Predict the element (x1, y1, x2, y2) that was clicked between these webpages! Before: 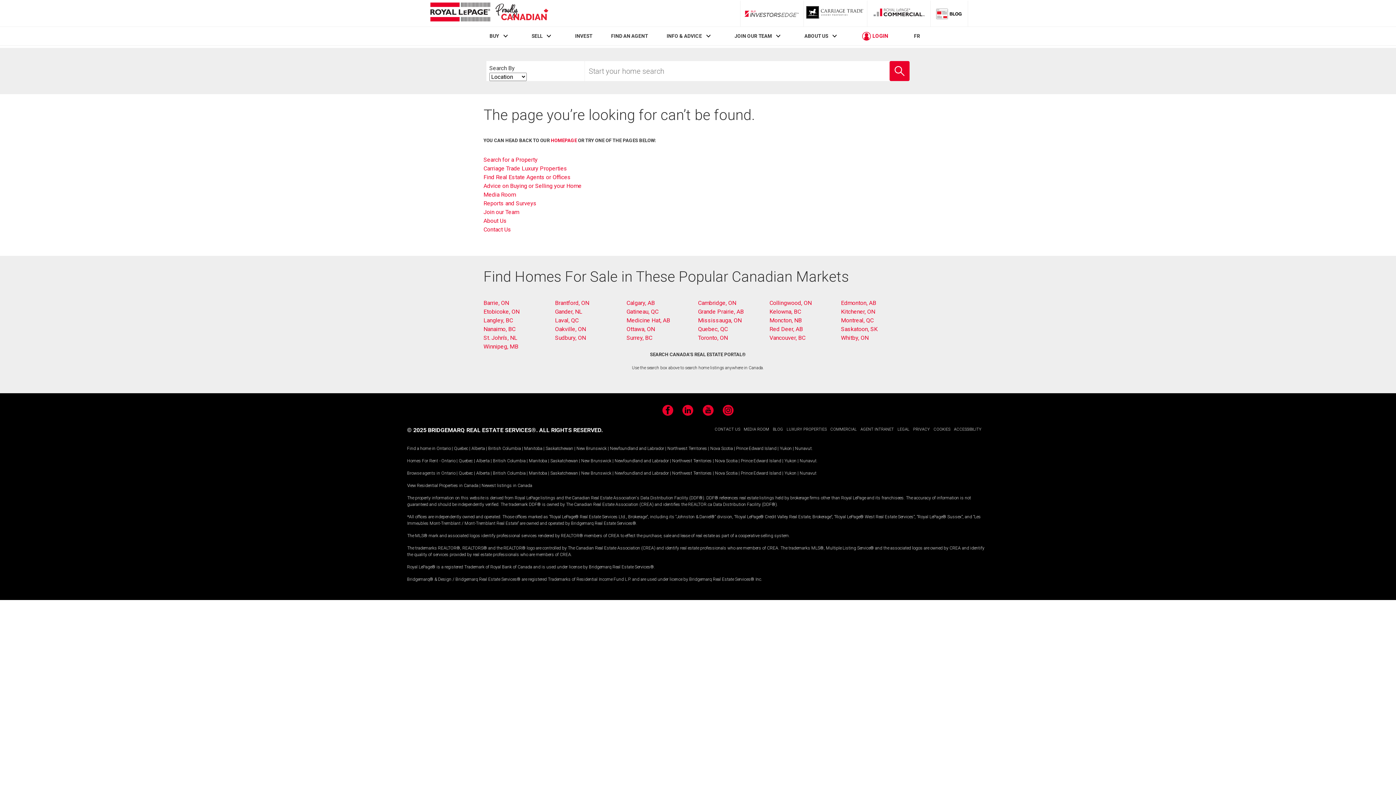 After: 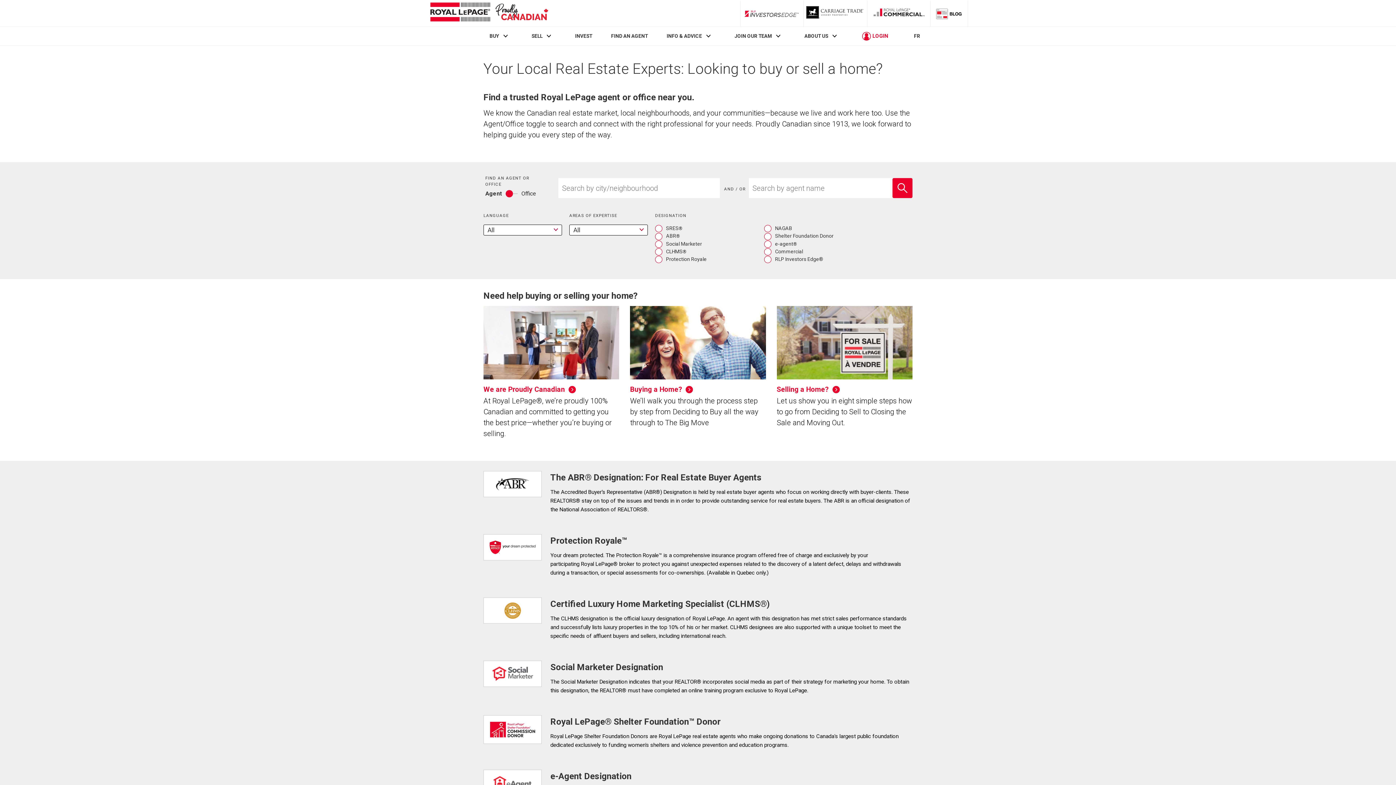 Action: bbox: (483, 173, 570, 180) label: Find Real Estate Agents or Offices